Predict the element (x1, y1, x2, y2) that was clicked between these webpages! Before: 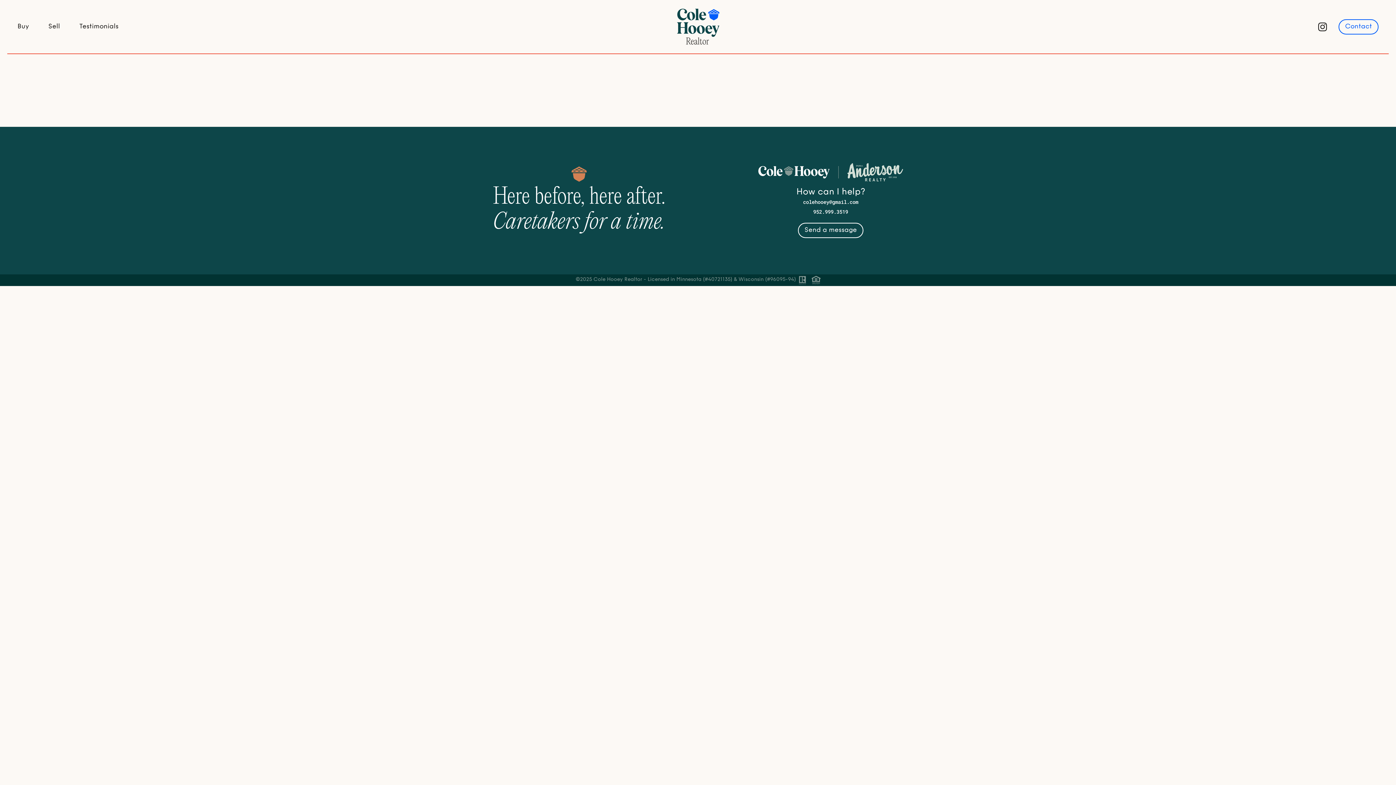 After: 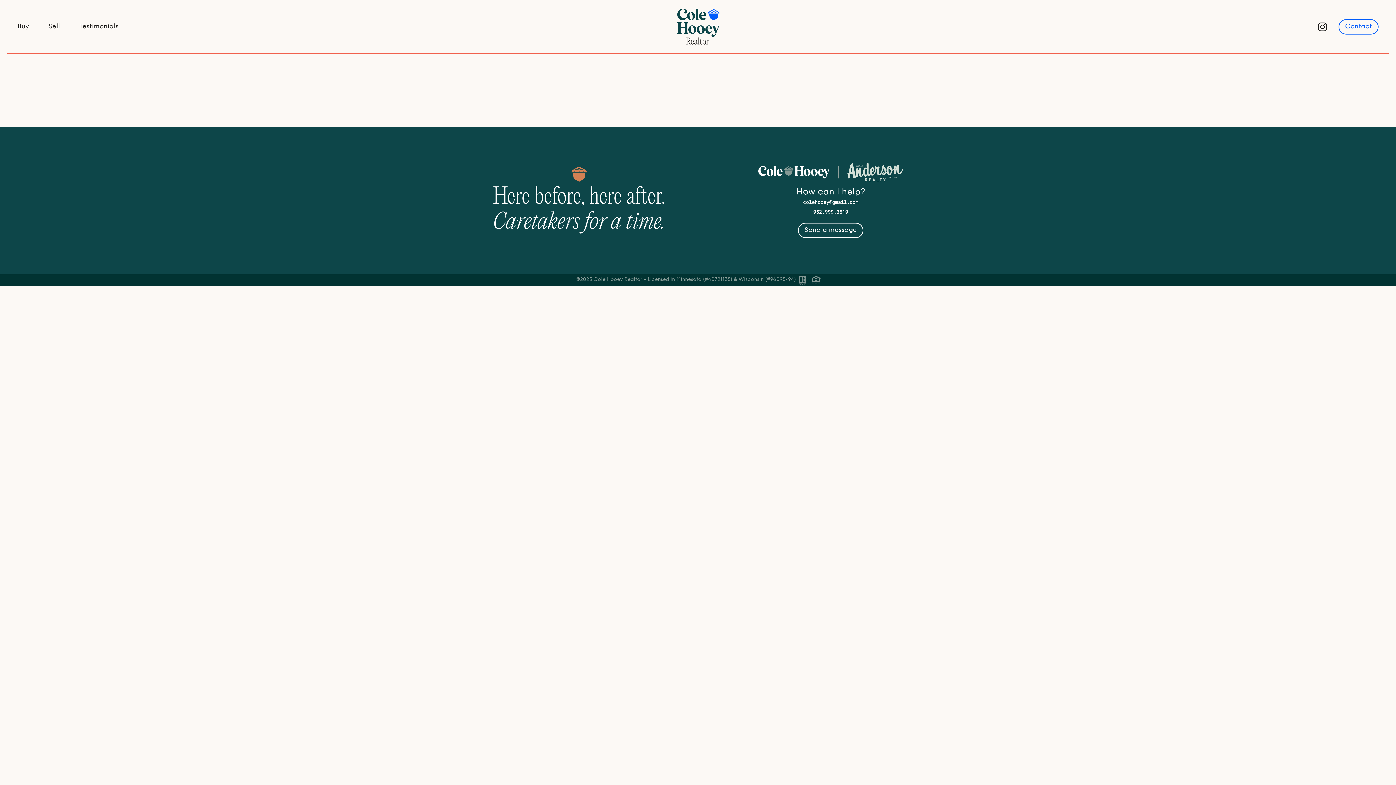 Action: bbox: (803, 198, 858, 205) label: colehooey@gmail.com
